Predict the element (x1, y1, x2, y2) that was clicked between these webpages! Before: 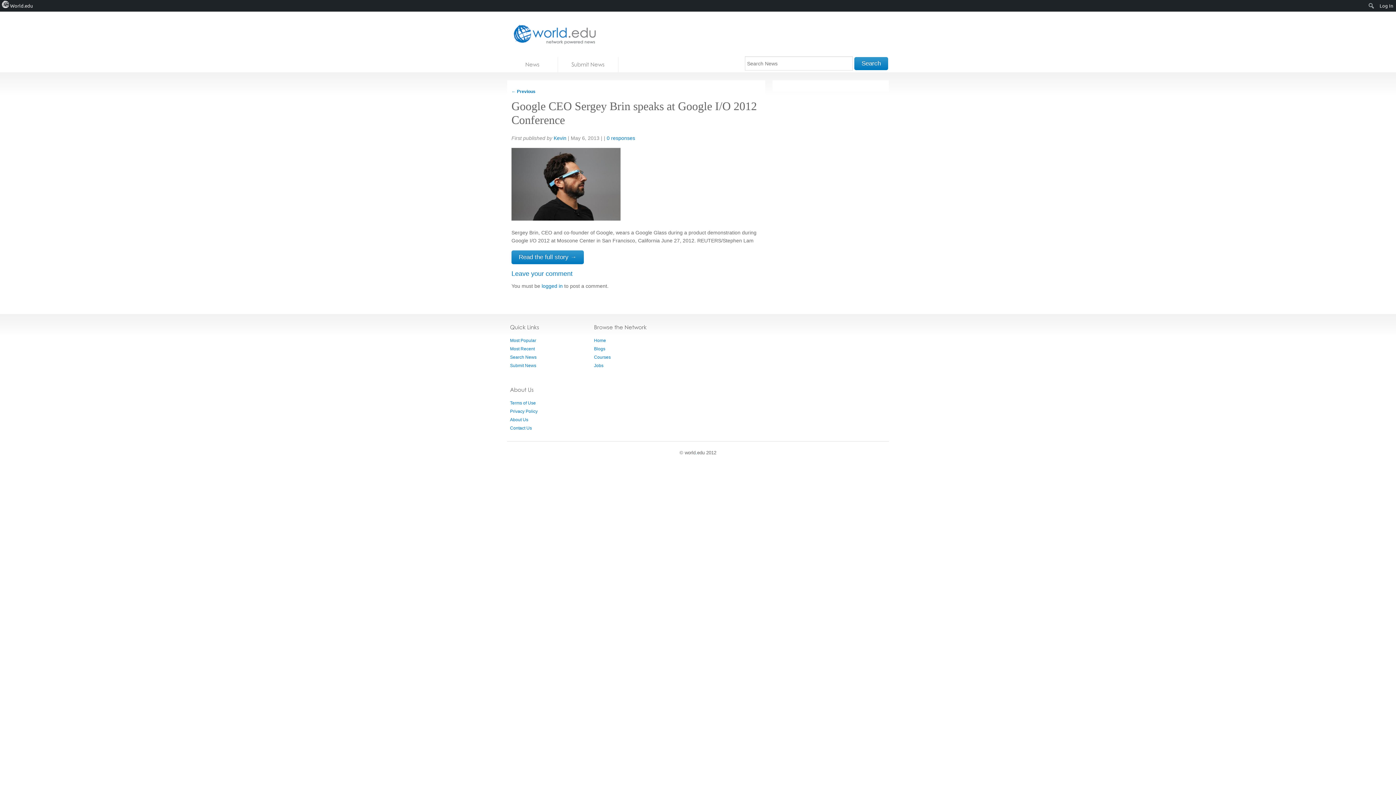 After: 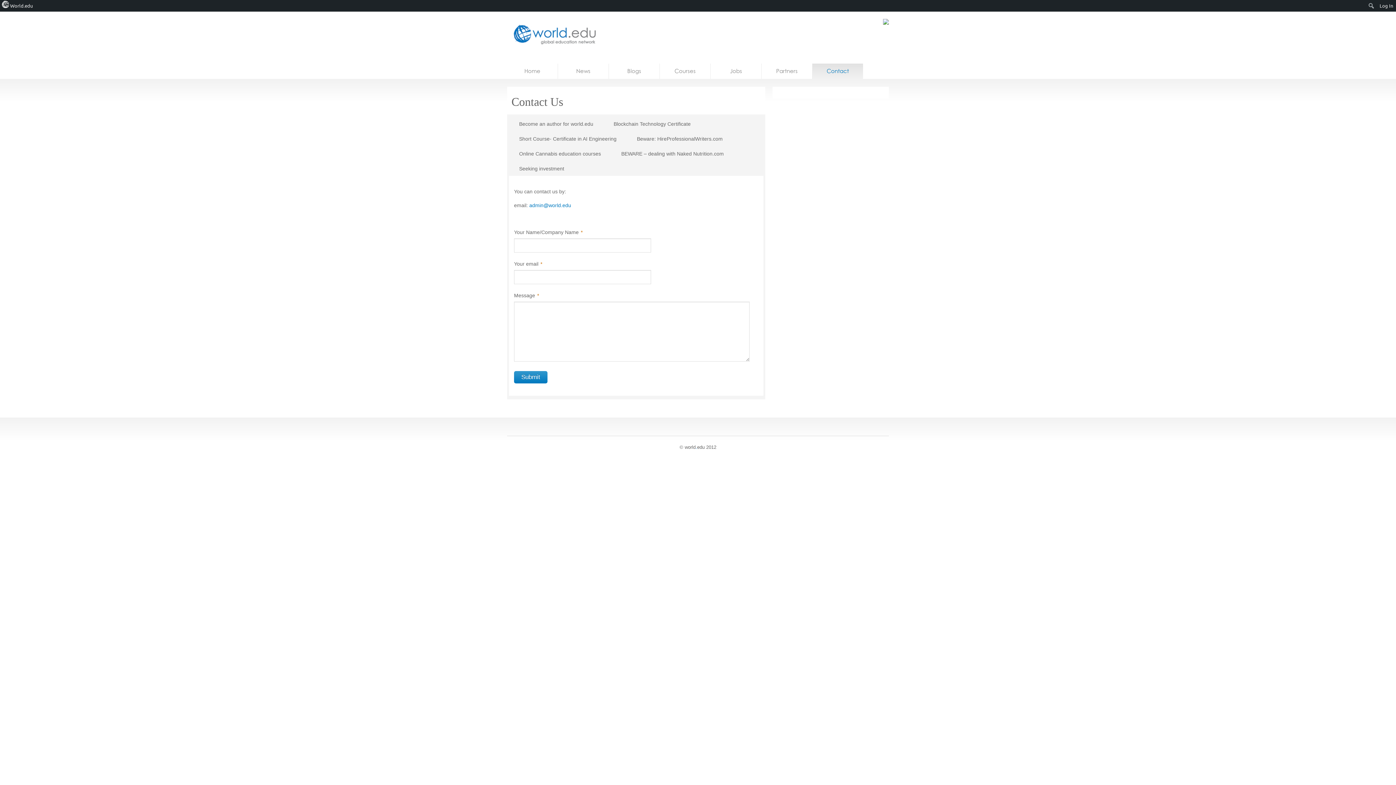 Action: bbox: (510, 425, 532, 430) label: Contact Us